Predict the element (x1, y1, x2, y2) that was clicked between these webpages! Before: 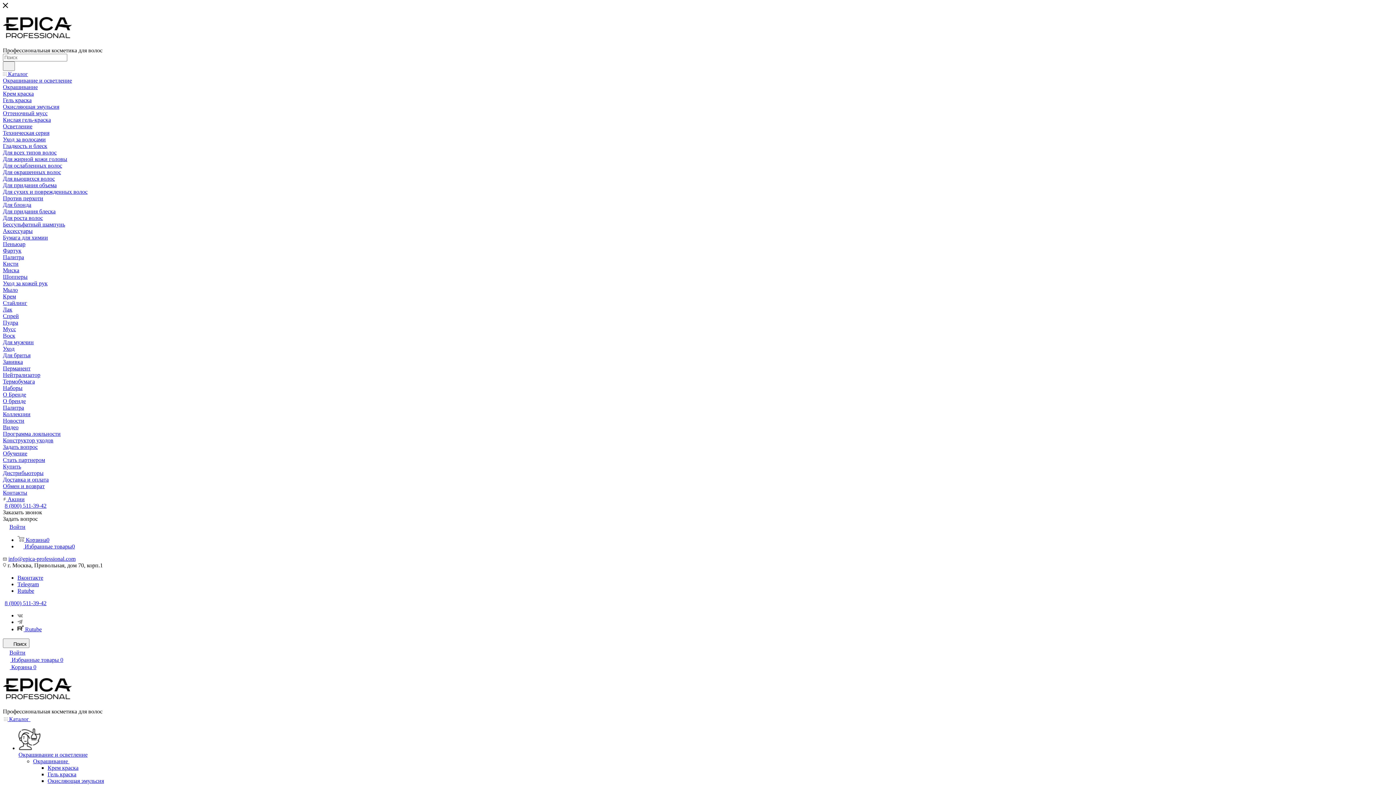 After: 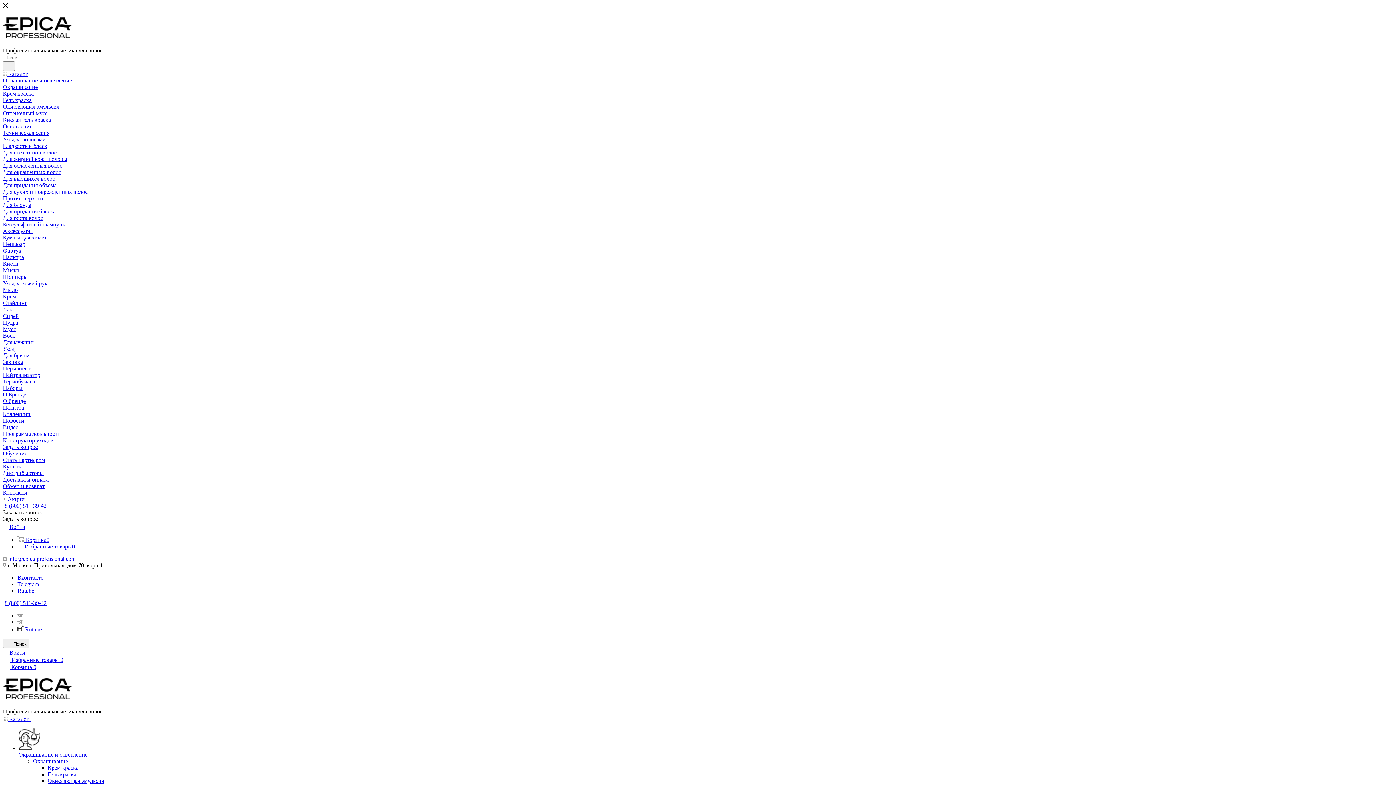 Action: label: Пеньюар bbox: (2, 241, 25, 247)